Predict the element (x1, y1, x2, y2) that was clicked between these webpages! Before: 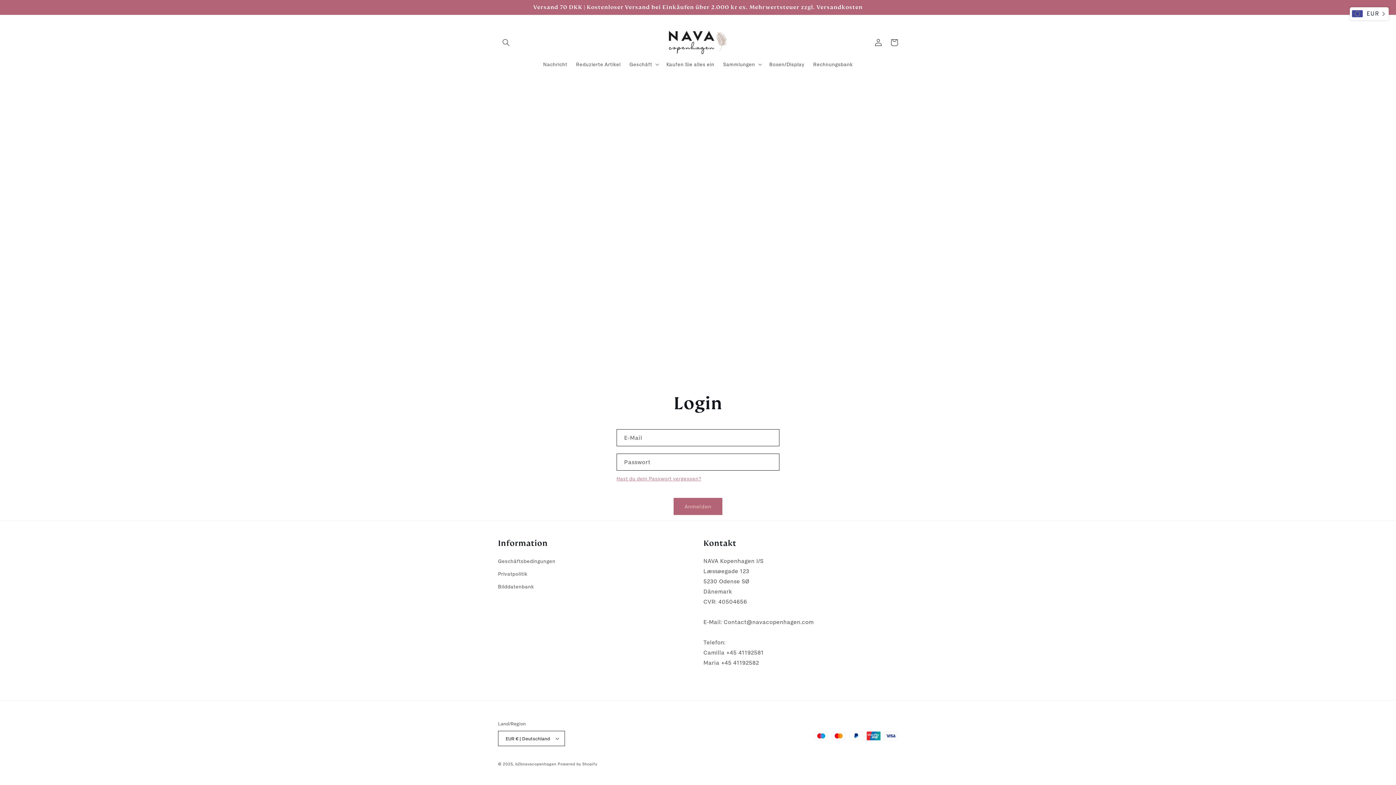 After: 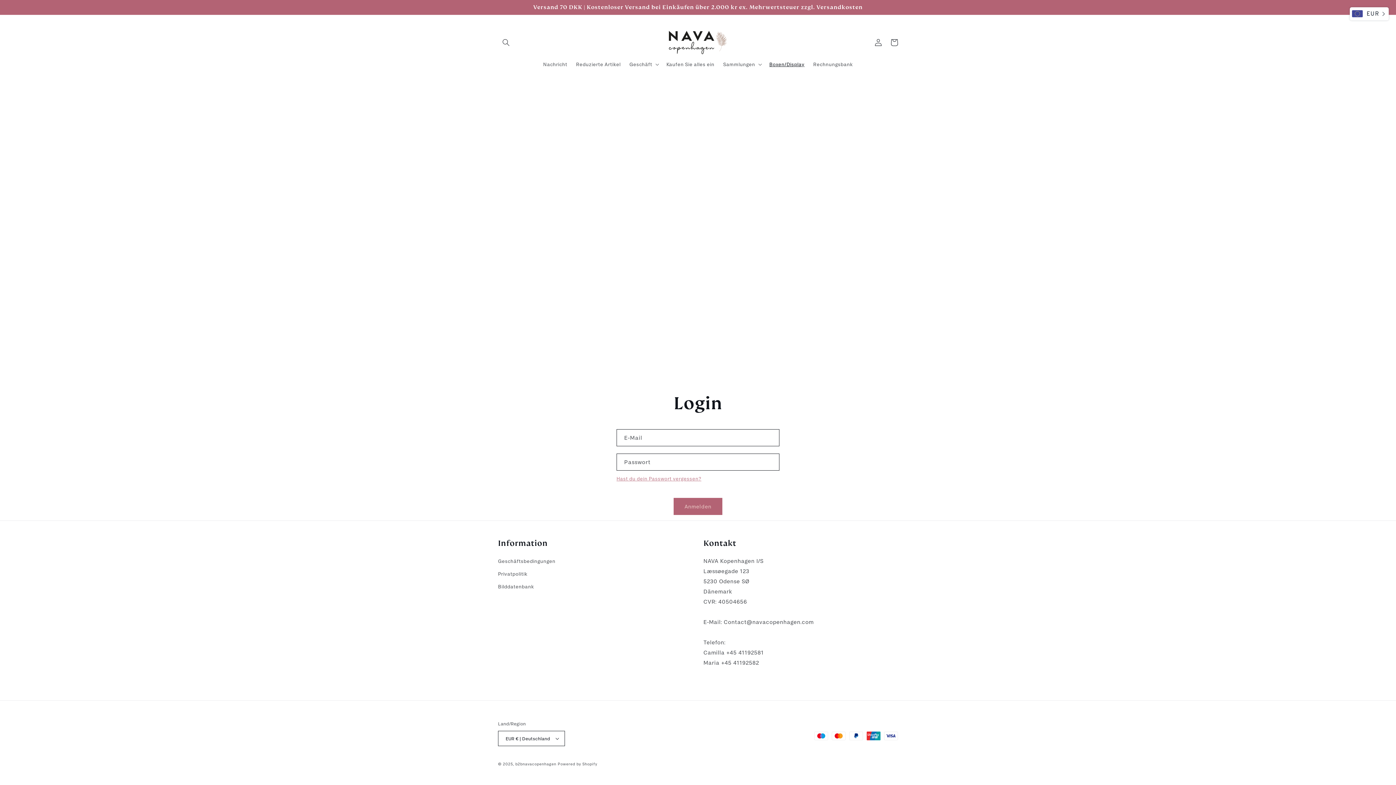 Action: bbox: (765, 56, 809, 72) label: Boxen/Display